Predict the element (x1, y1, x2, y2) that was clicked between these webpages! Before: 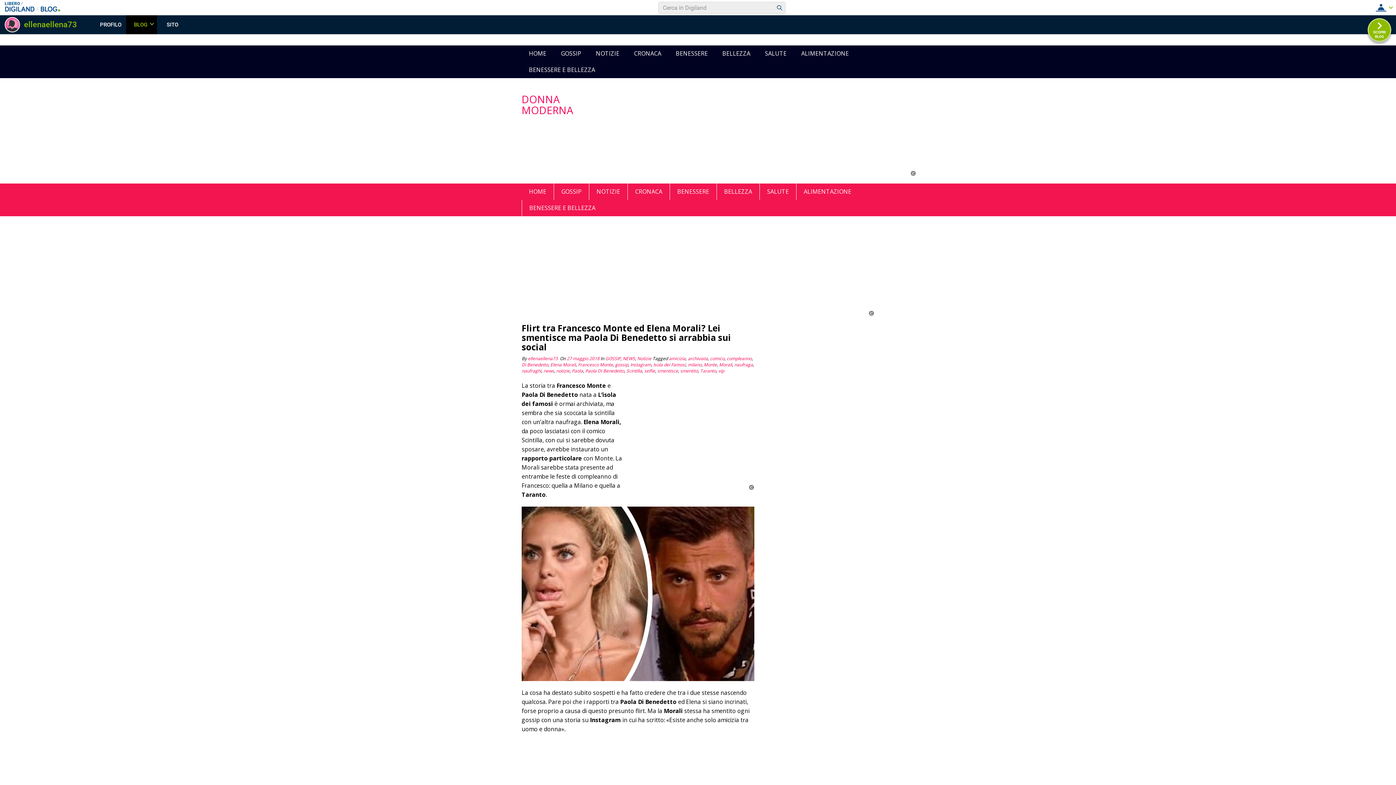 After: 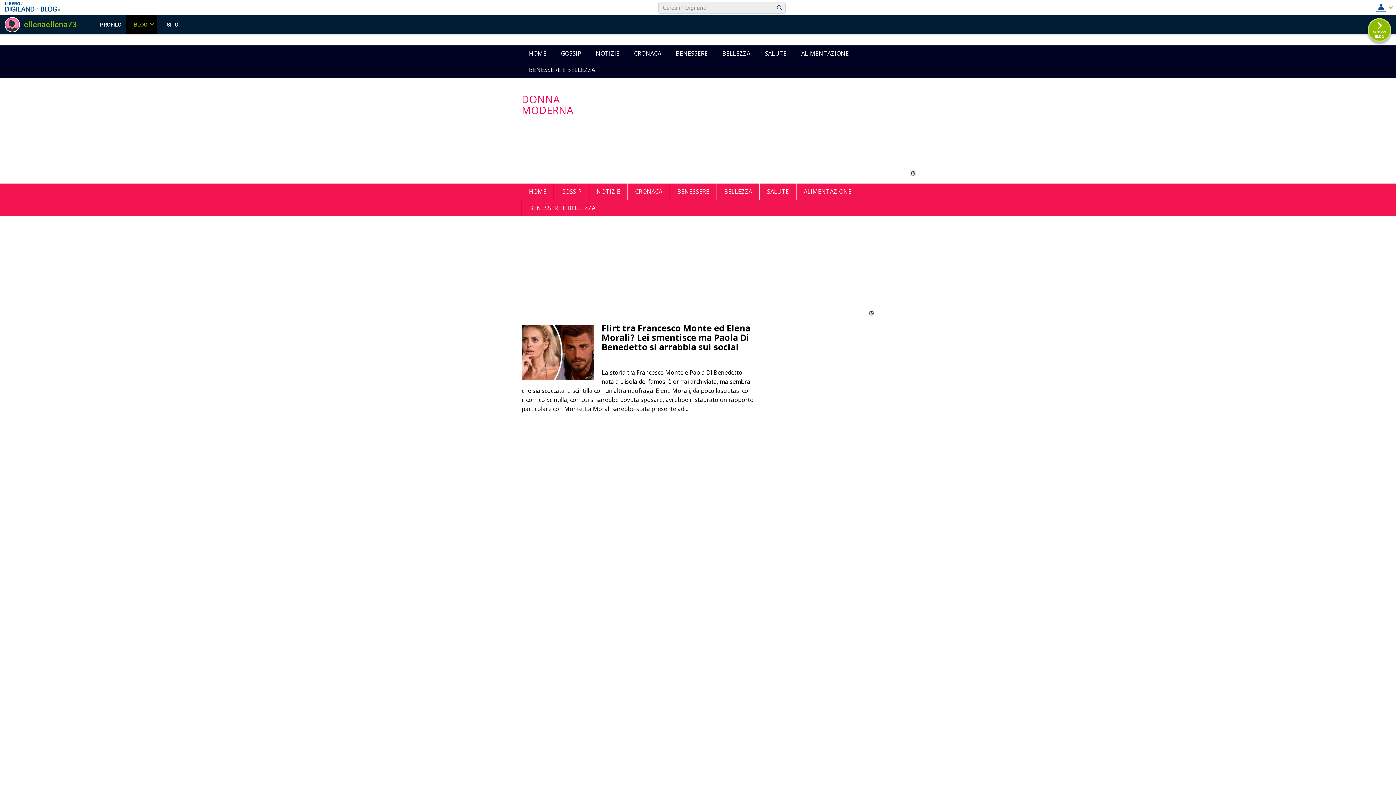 Action: bbox: (700, 368, 716, 374) label: Taranto